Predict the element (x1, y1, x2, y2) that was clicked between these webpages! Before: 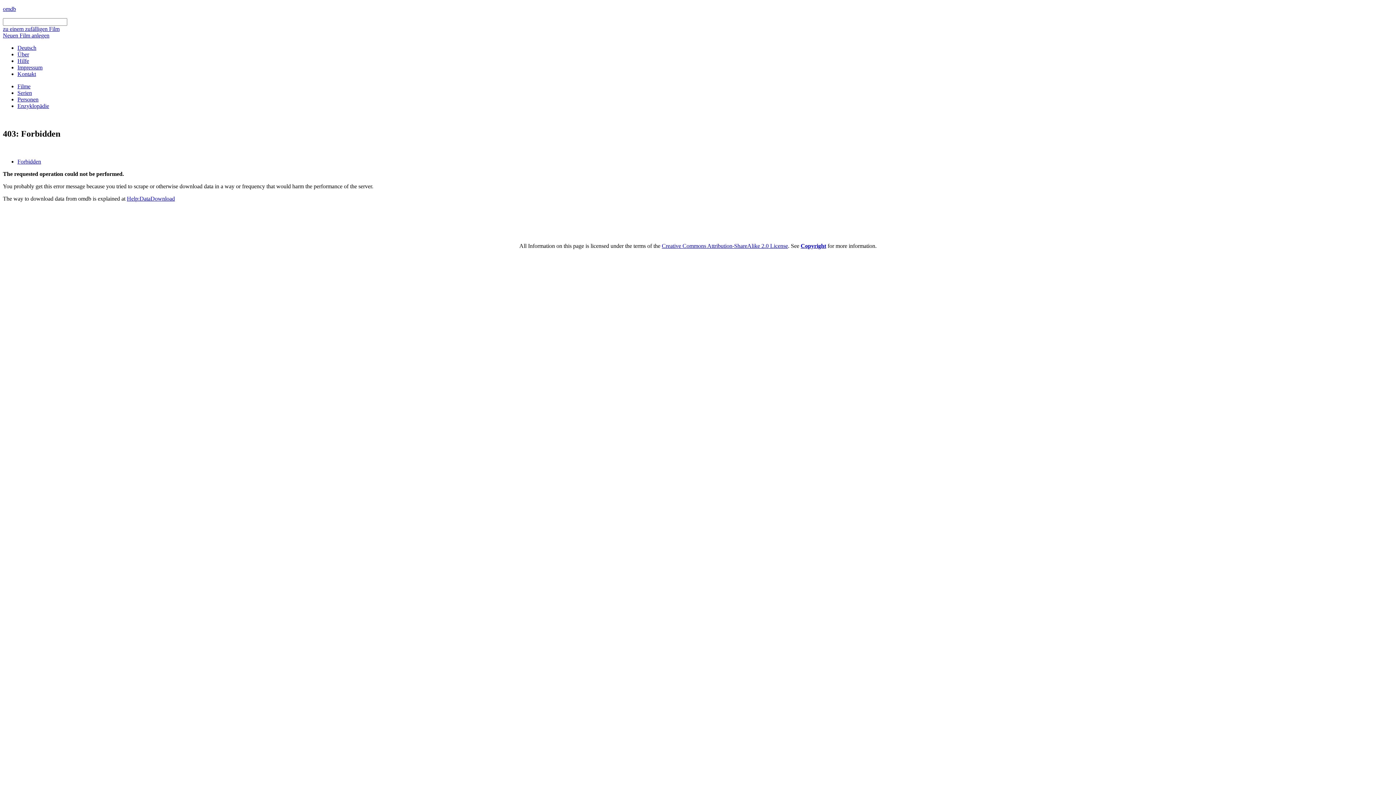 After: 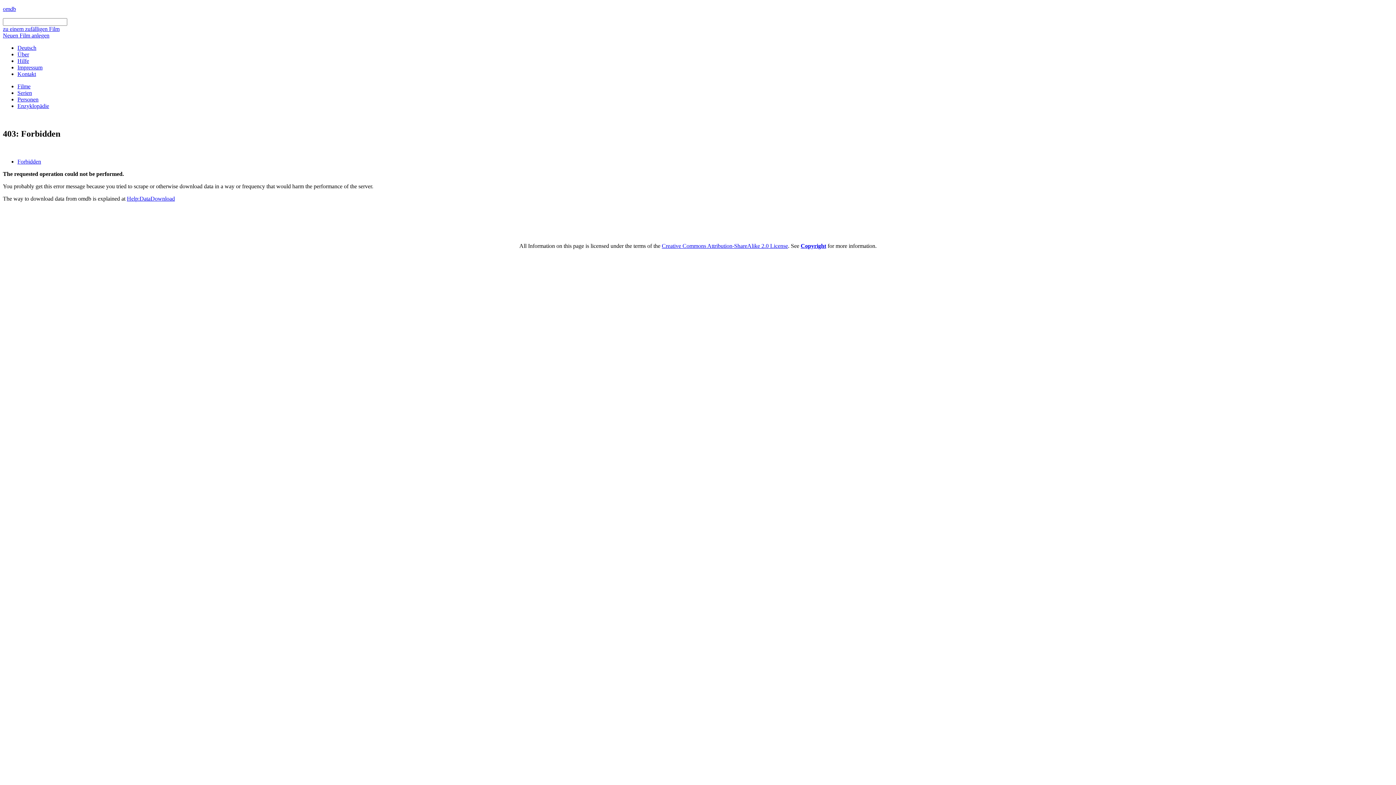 Action: label: Creative Commons Attribution-ShareAlike 2.0 License bbox: (662, 242, 788, 249)